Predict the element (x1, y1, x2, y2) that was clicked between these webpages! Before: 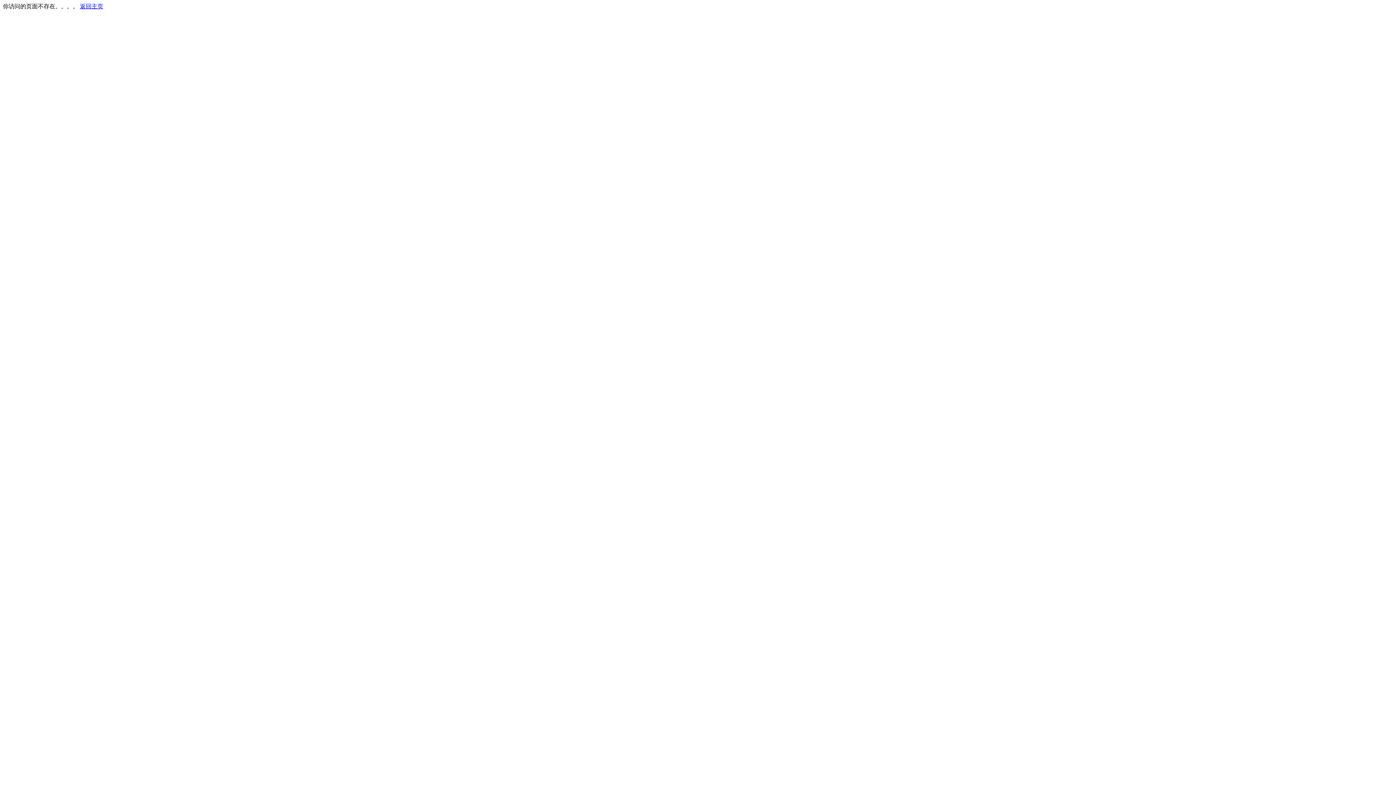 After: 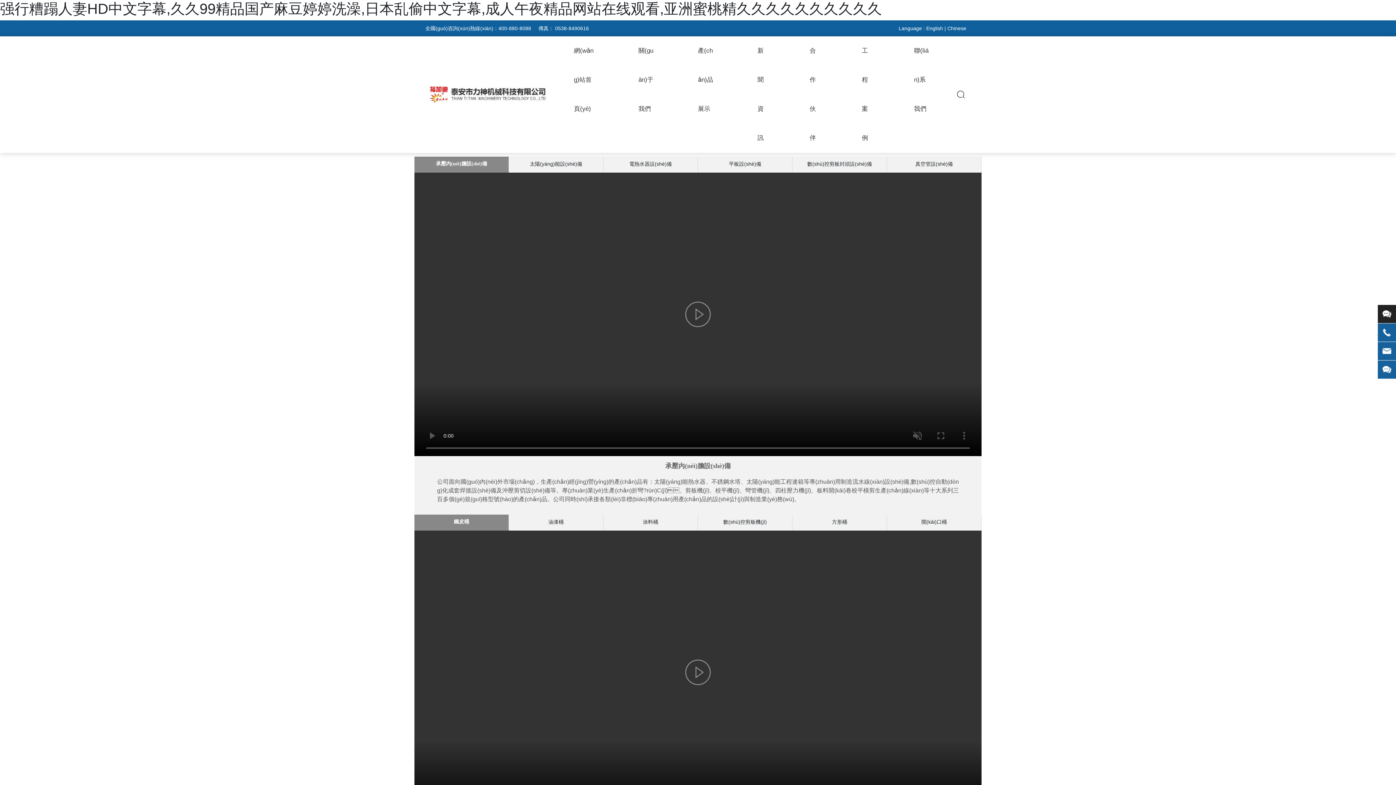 Action: bbox: (80, 3, 103, 9) label: 返回主页